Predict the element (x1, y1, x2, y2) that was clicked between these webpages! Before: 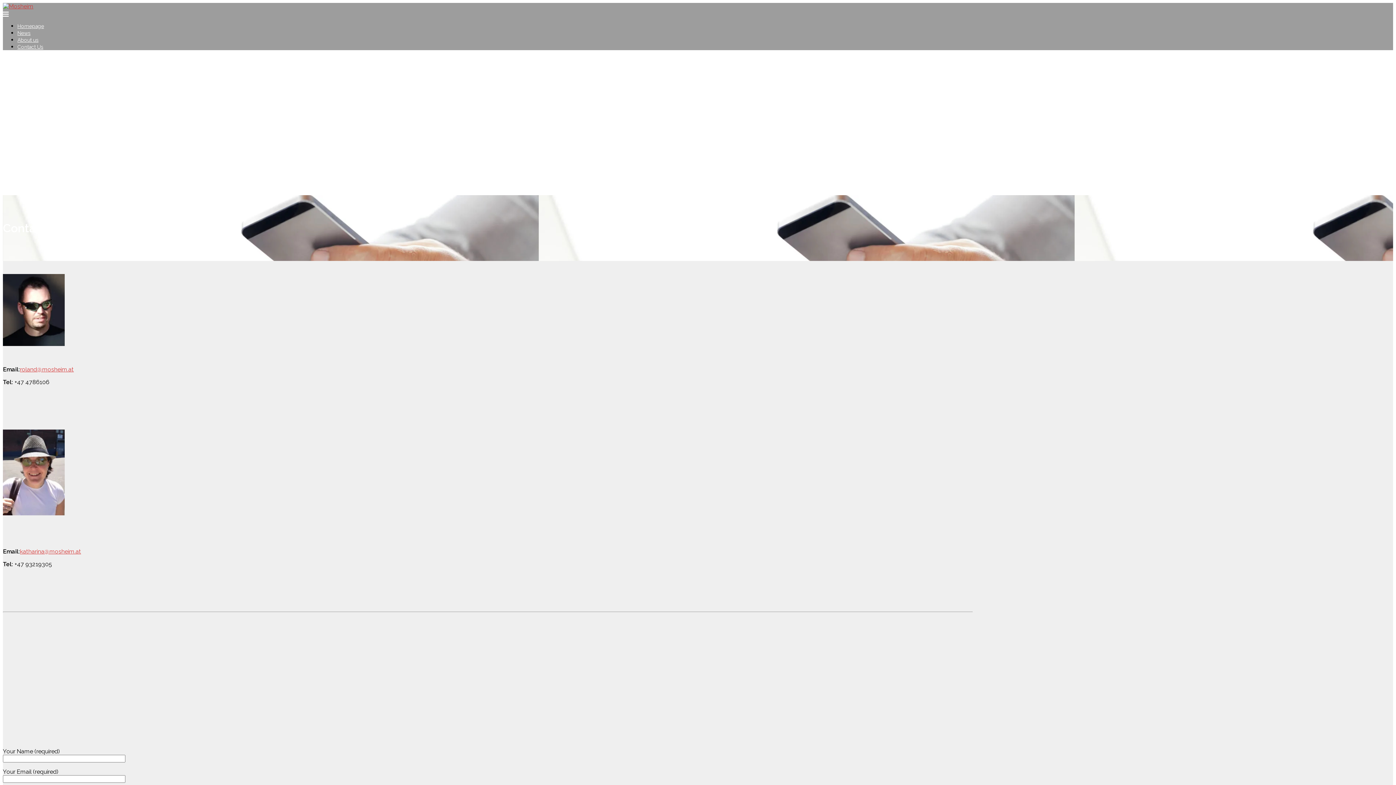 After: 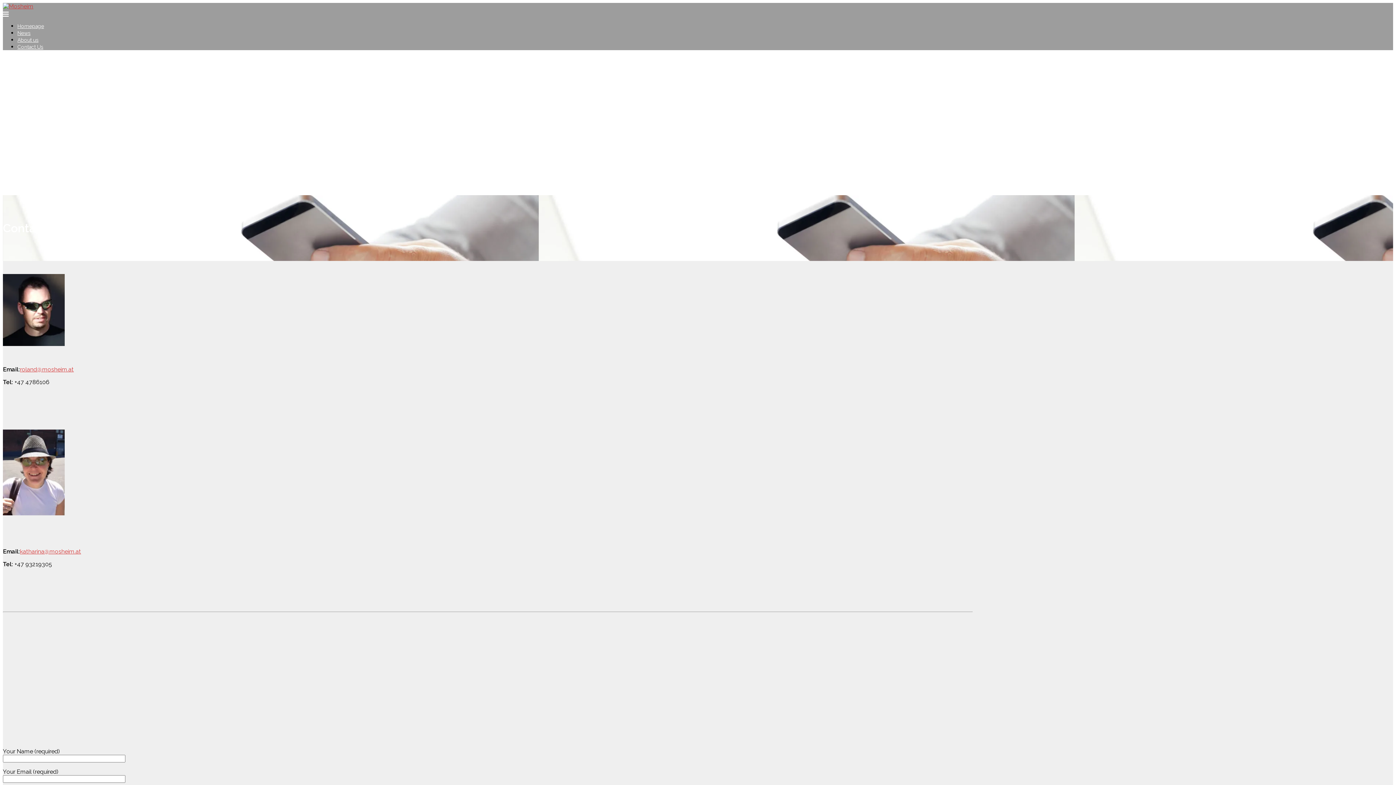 Action: bbox: (20, 366, 73, 373) label: roland@mosheim.at